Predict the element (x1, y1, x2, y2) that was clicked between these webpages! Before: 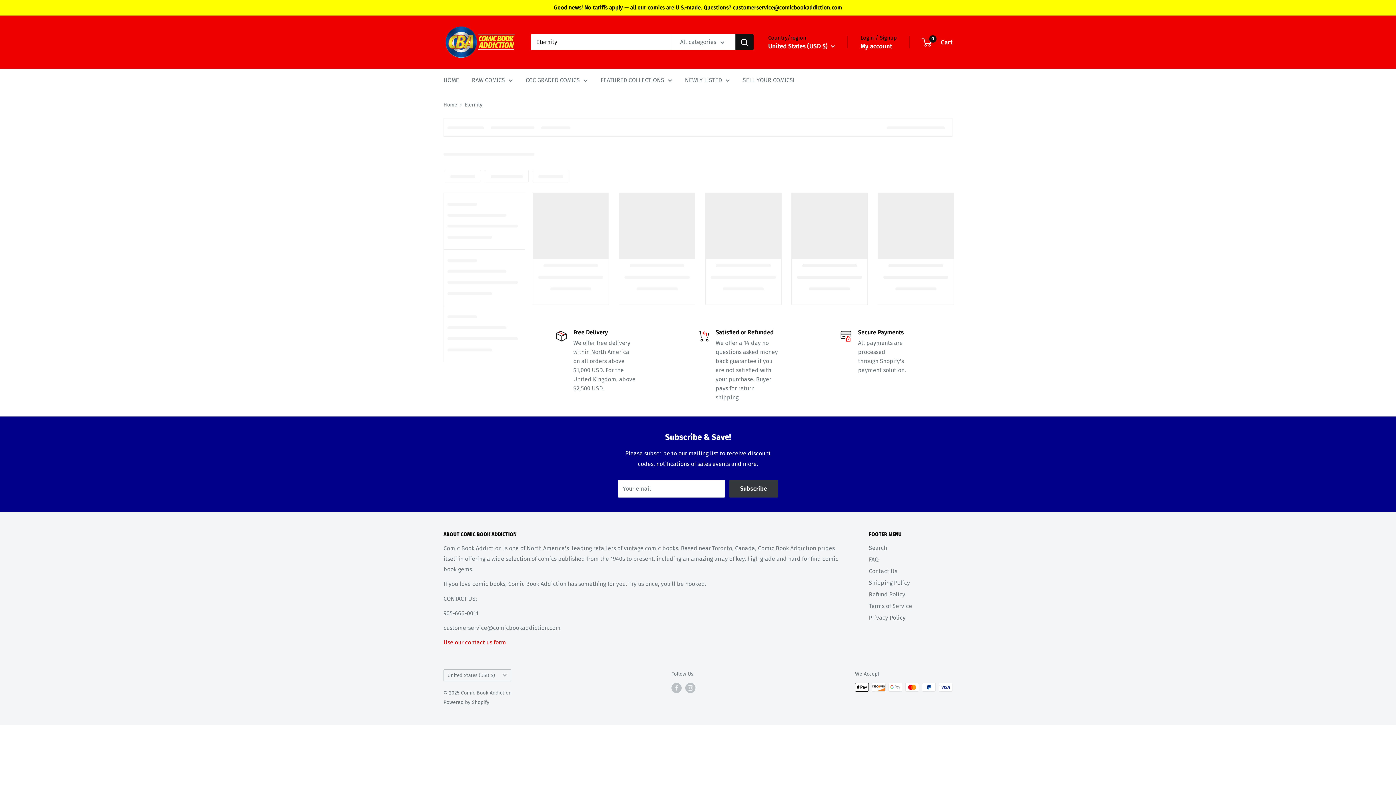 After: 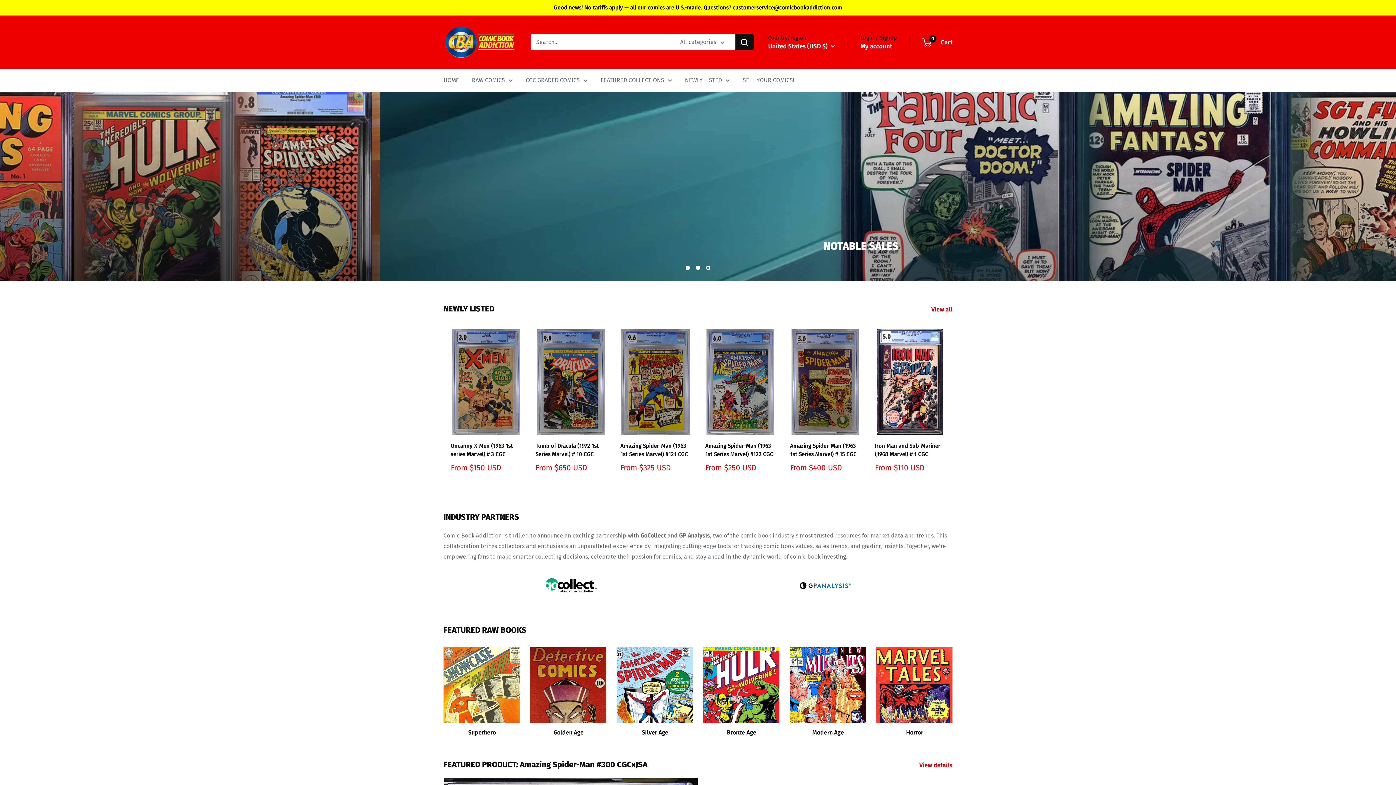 Action: label: Comic Book Addiction bbox: (443, 22, 516, 61)